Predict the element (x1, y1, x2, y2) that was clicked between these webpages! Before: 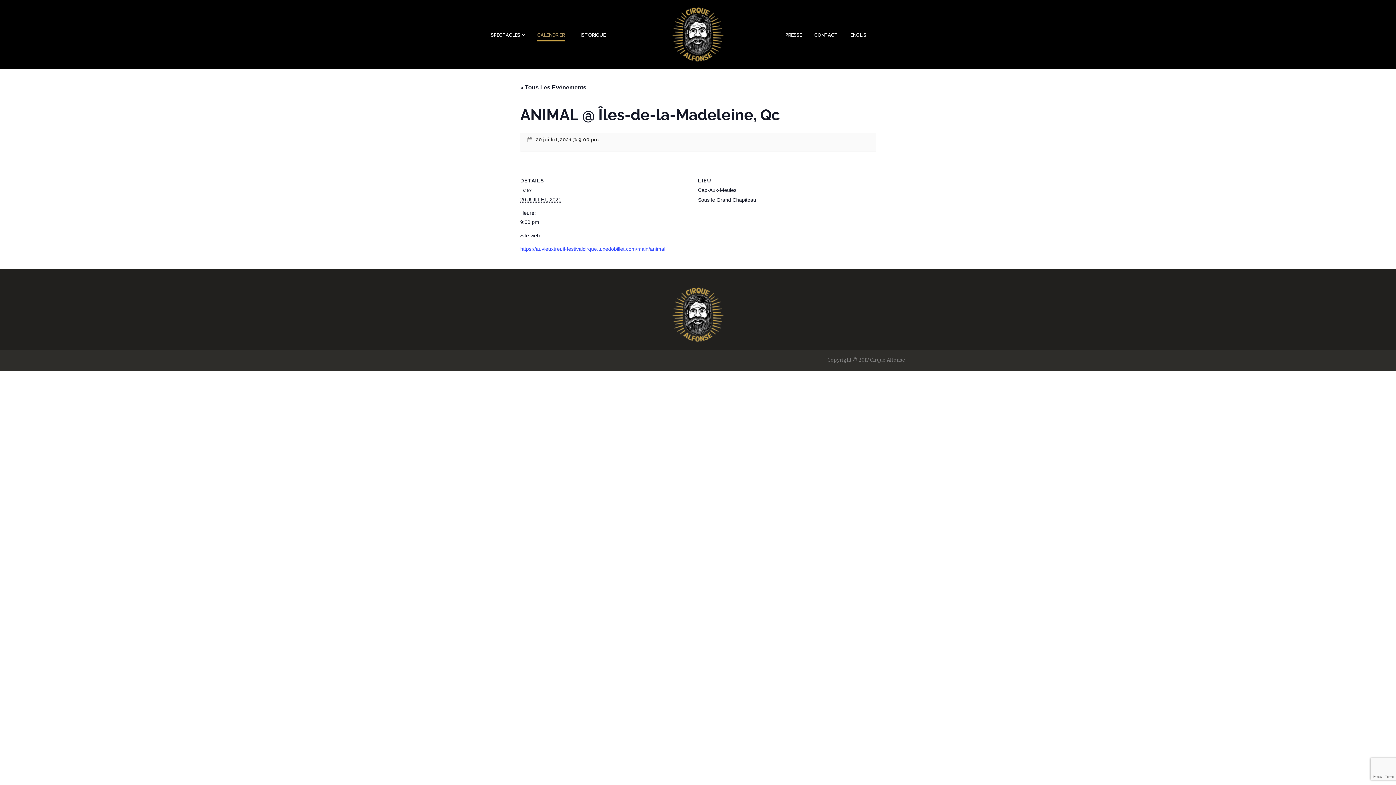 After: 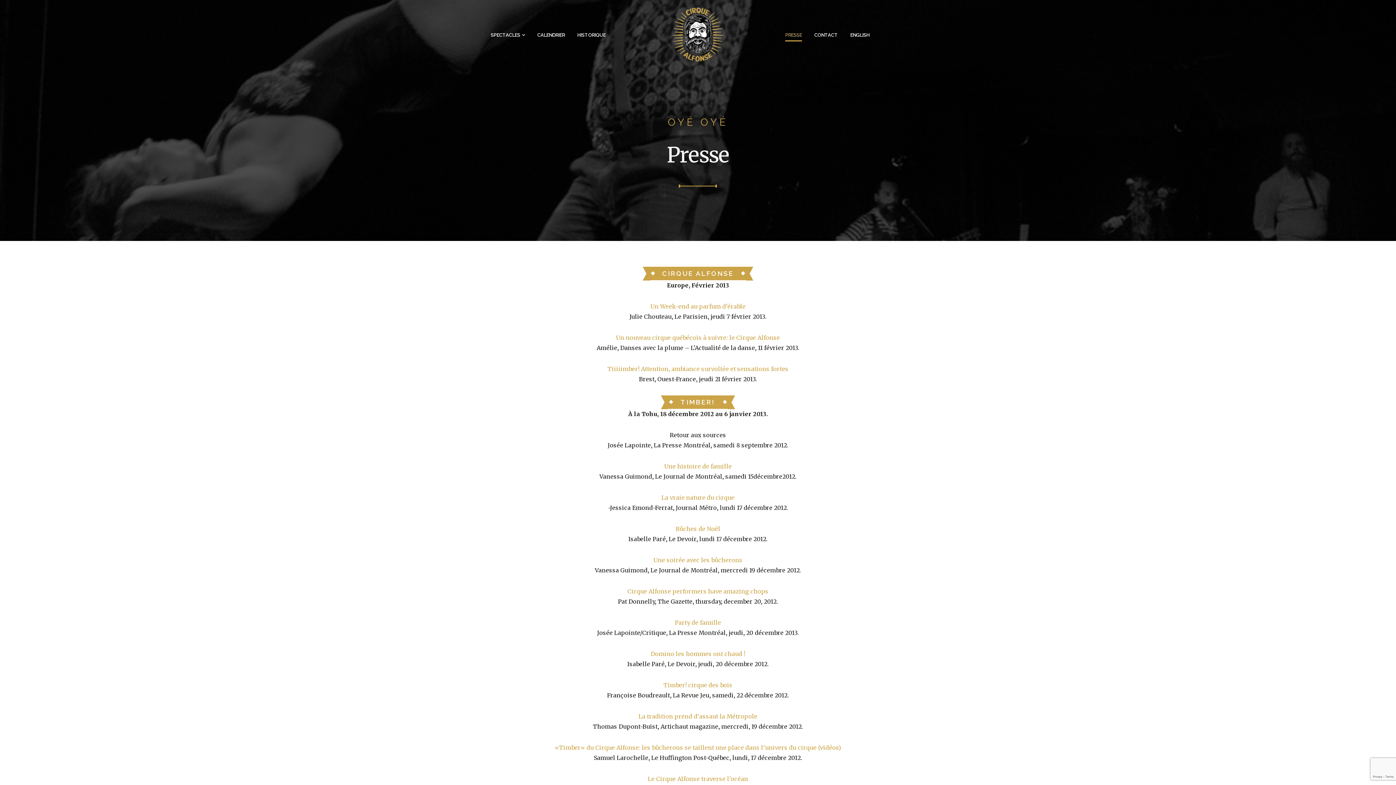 Action: bbox: (785, 32, 802, 38) label: PRESSE